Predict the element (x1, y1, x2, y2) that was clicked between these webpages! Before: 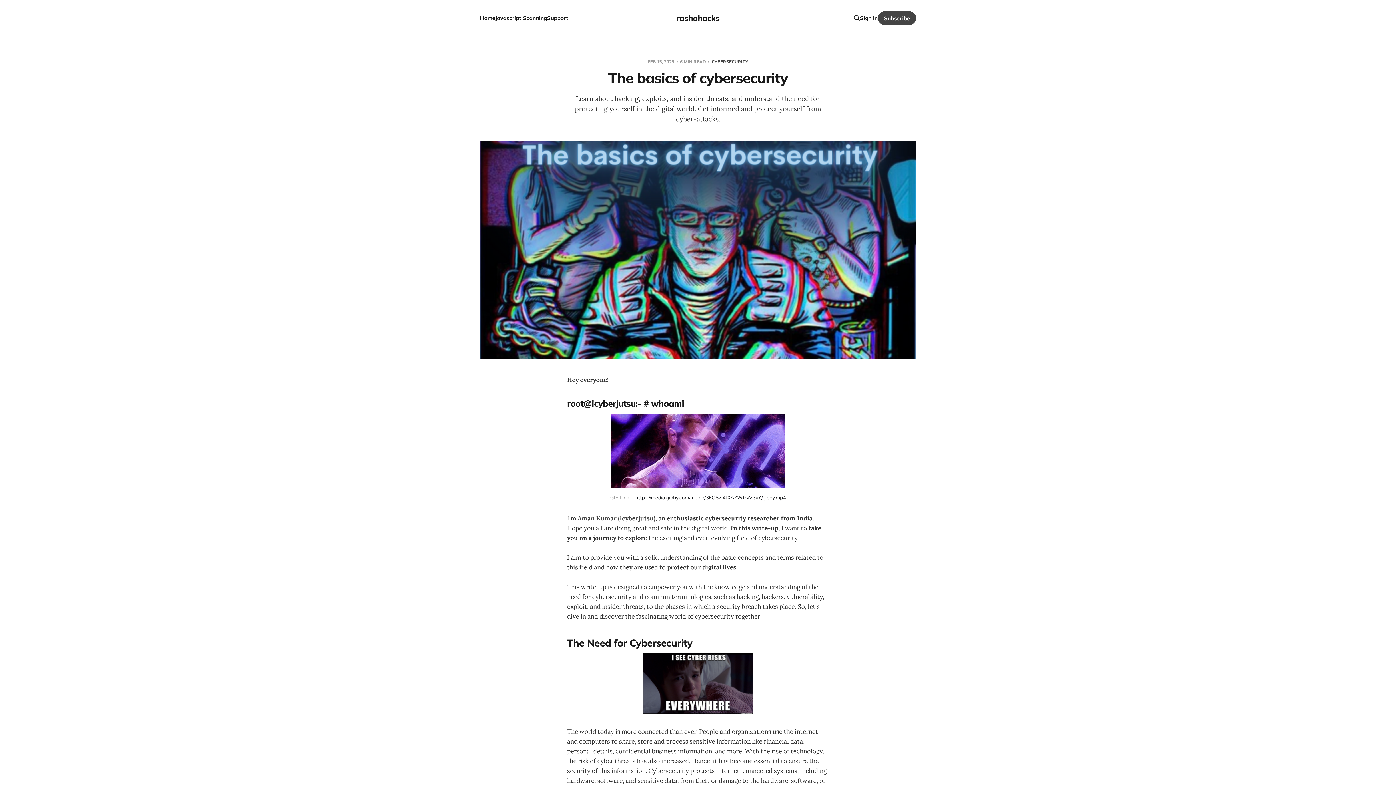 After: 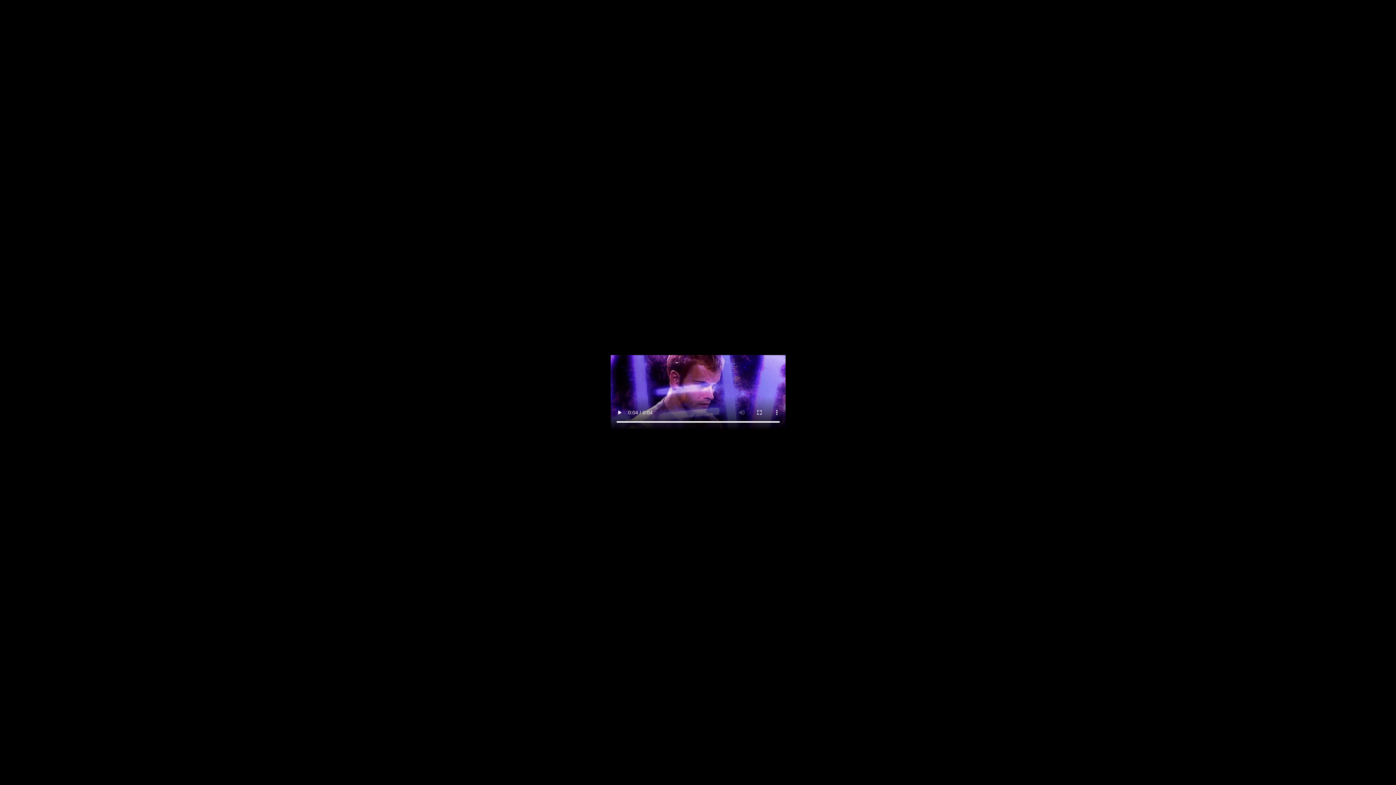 Action: bbox: (635, 494, 786, 500) label: https://media.giphy.com/media/3FQ87l4tXAZWGvV3yY/giphy.mp4